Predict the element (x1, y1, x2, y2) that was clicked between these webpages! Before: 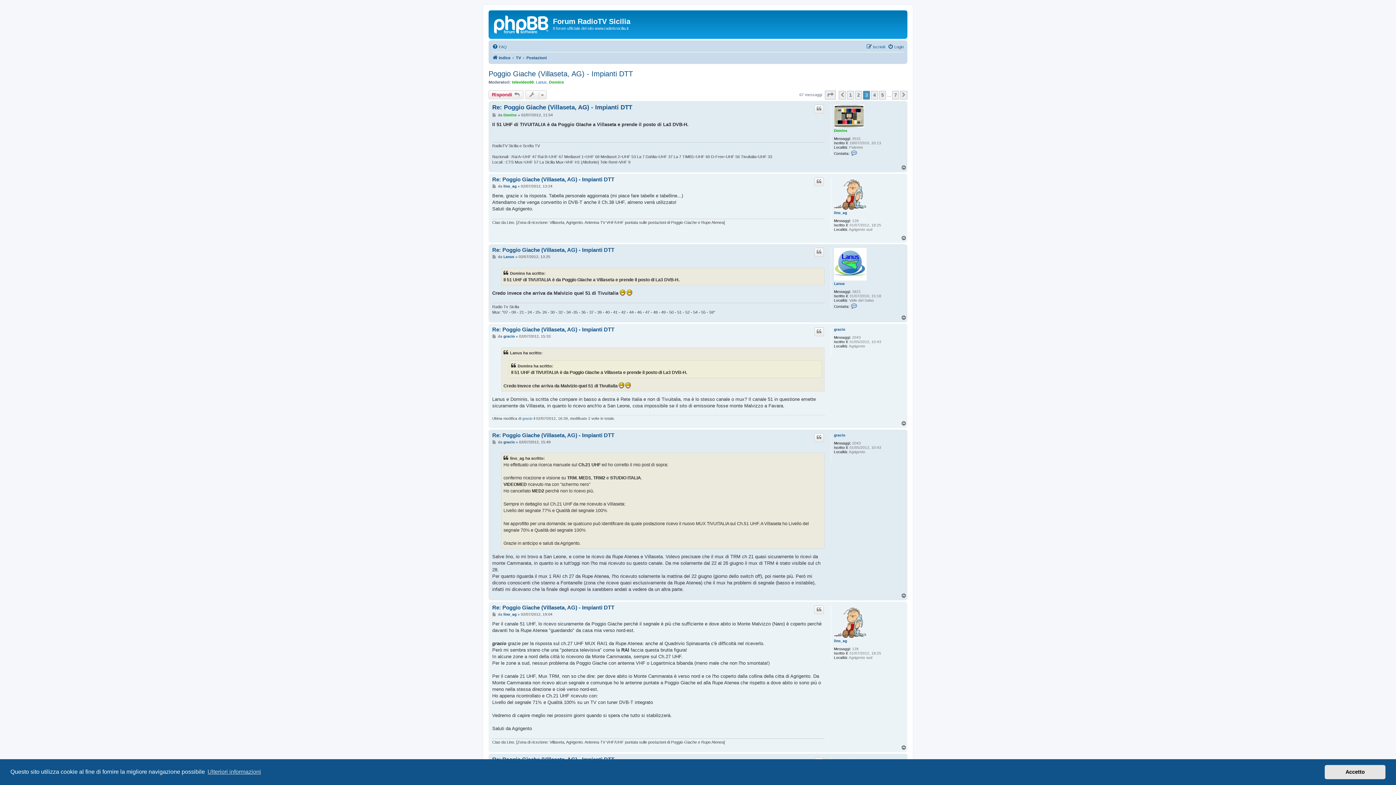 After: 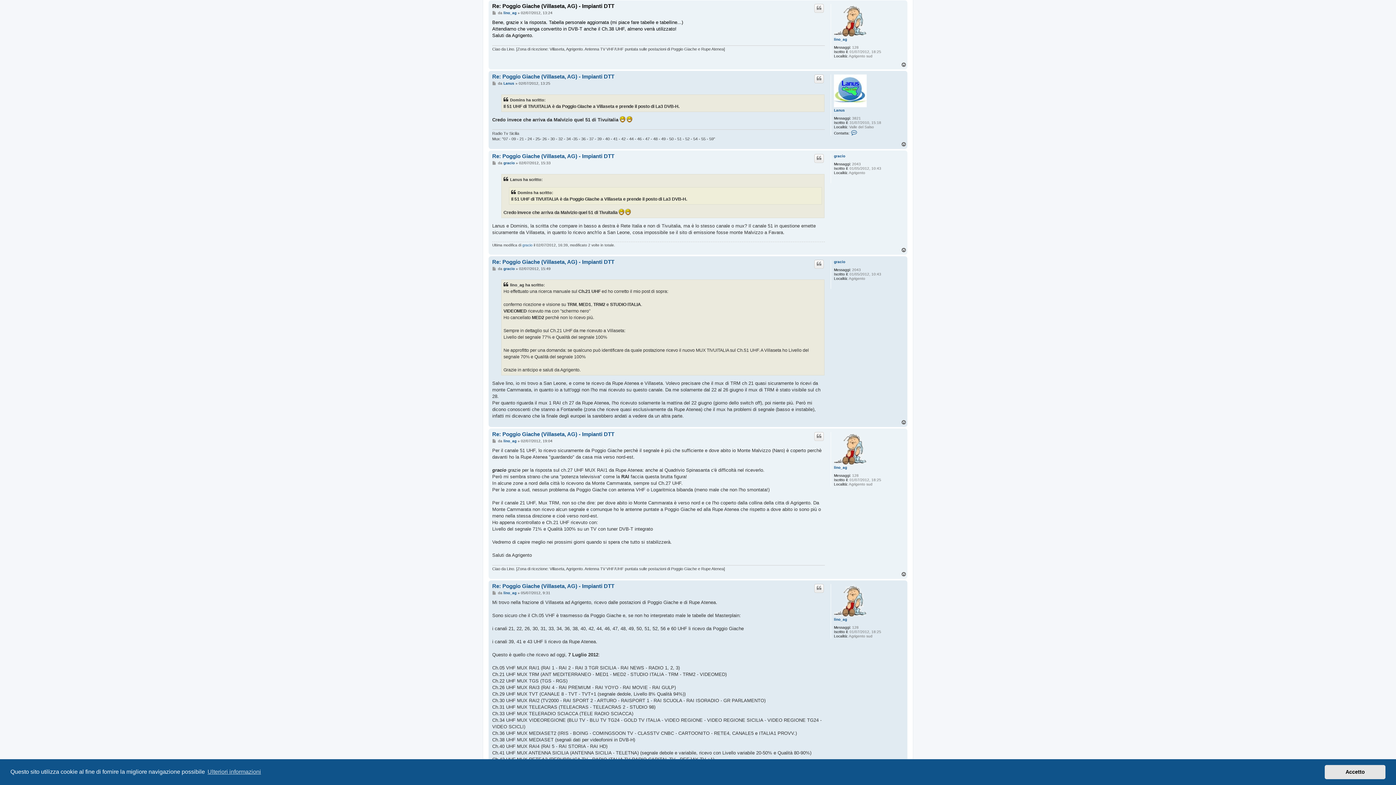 Action: label: Re: Poggio Giache (Villaseta, AG) - Impianti DTT bbox: (492, 176, 614, 182)